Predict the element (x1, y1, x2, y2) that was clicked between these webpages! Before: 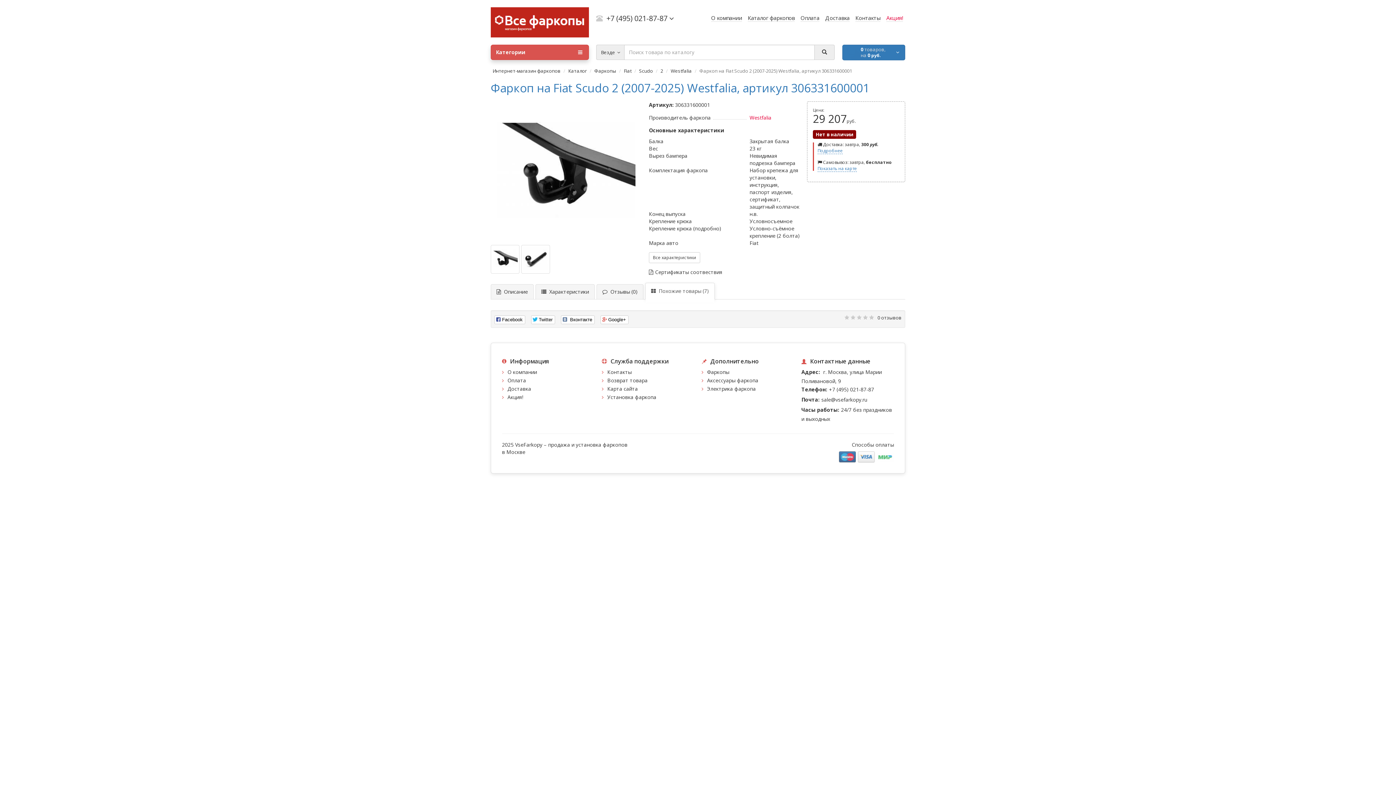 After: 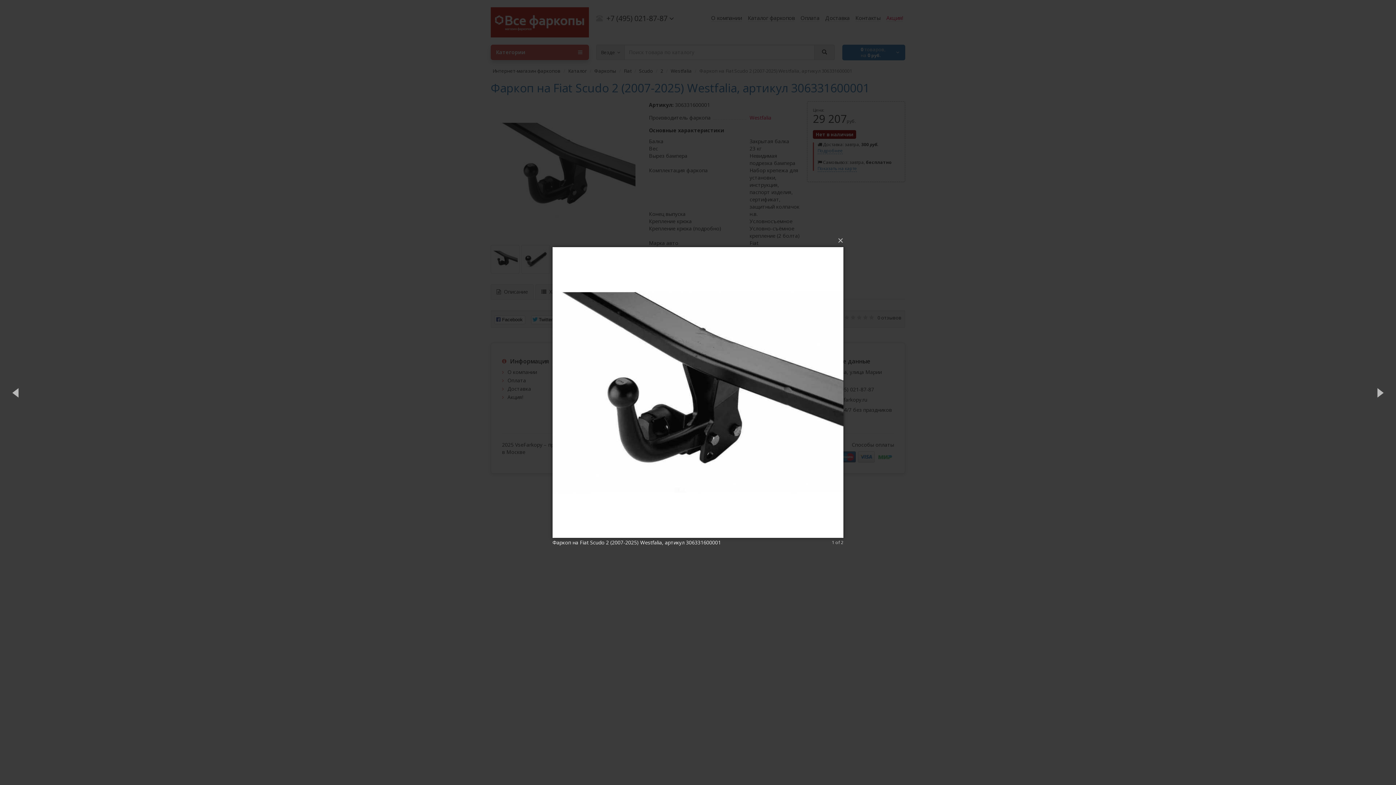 Action: bbox: (497, 101, 635, 239)